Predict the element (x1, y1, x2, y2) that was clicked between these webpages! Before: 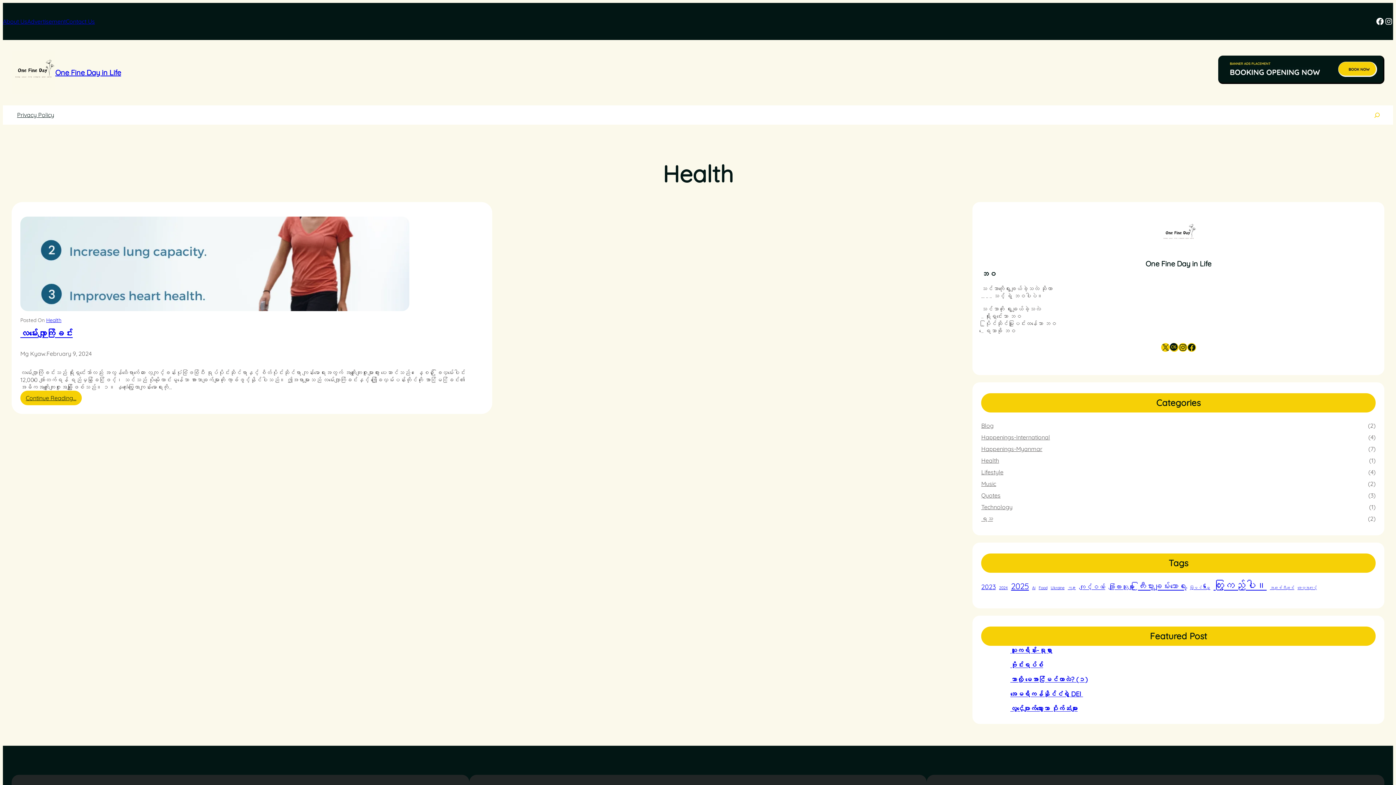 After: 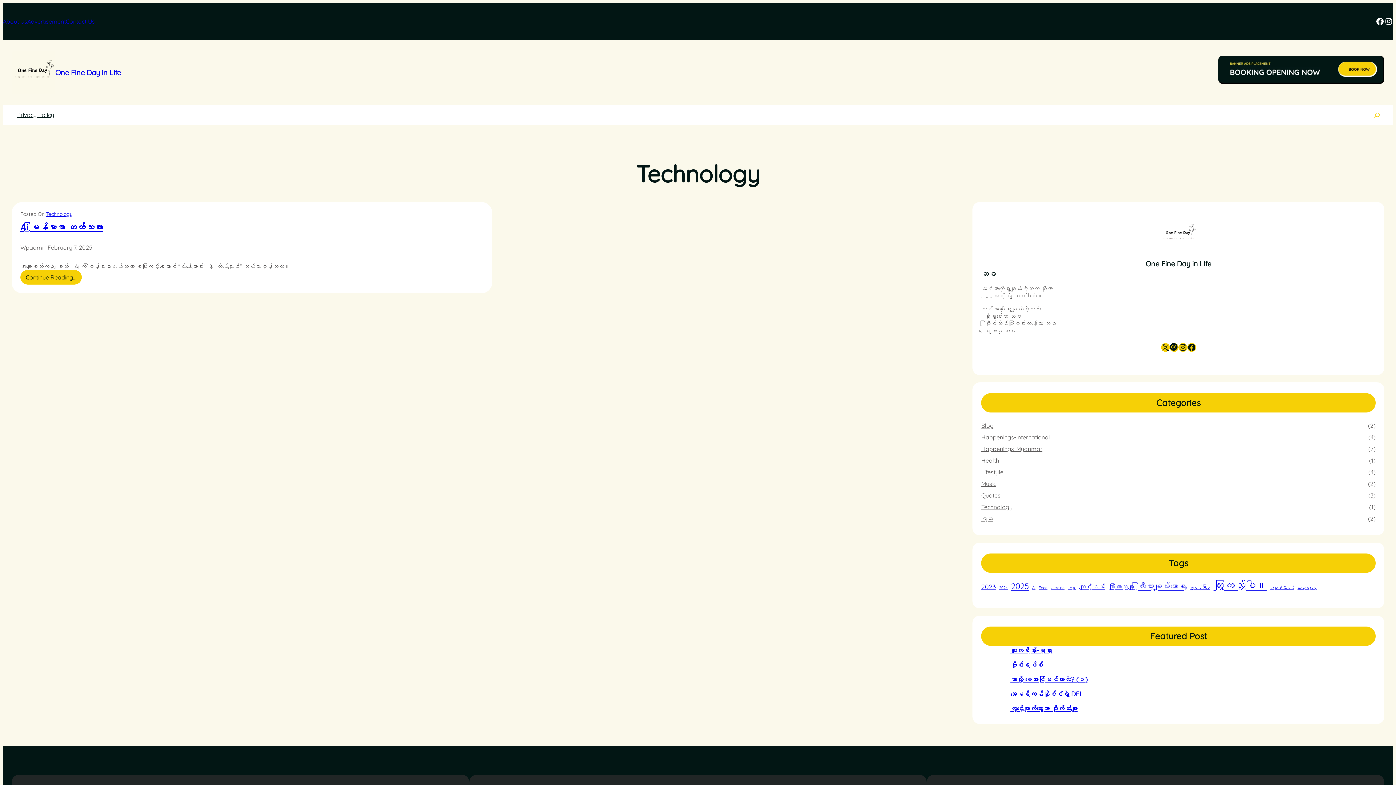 Action: label: Technology bbox: (981, 501, 1012, 513)